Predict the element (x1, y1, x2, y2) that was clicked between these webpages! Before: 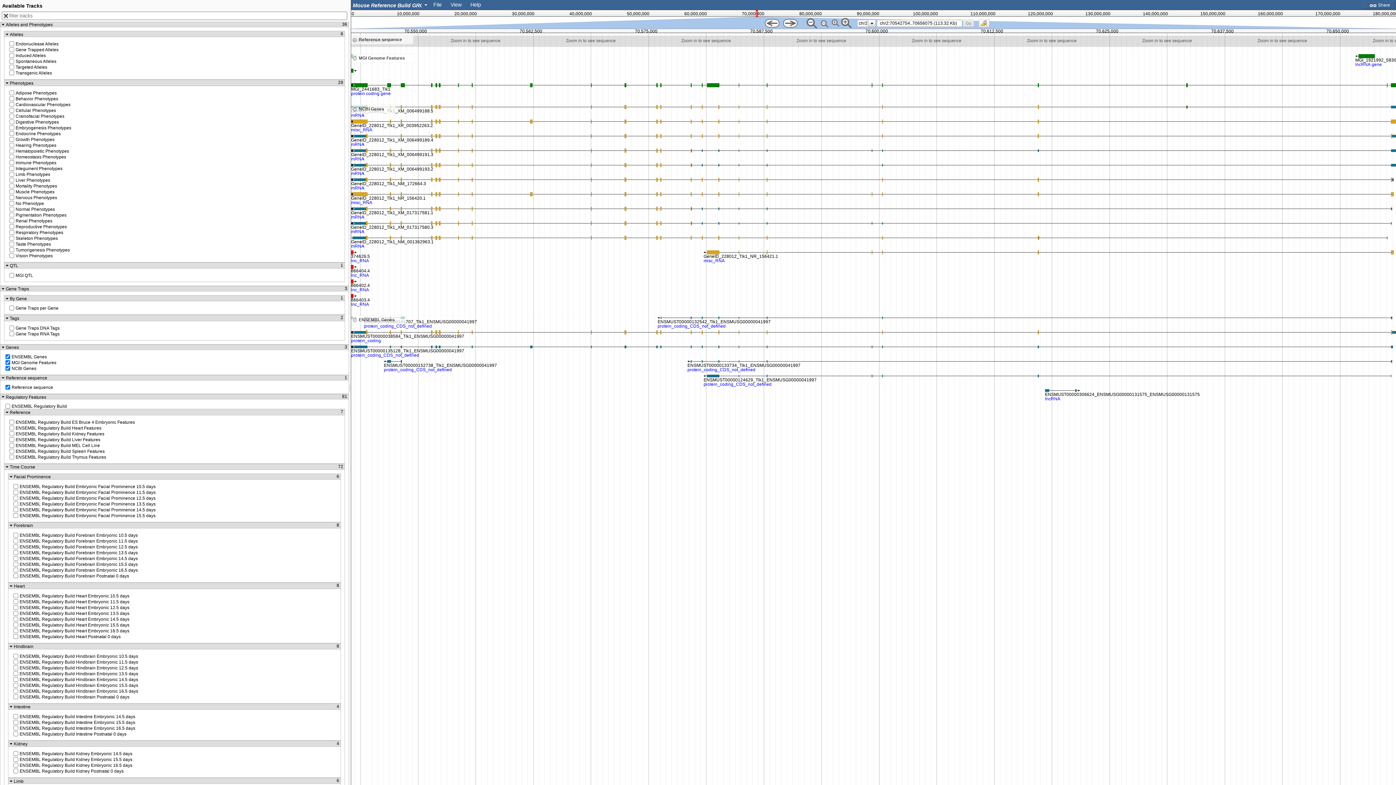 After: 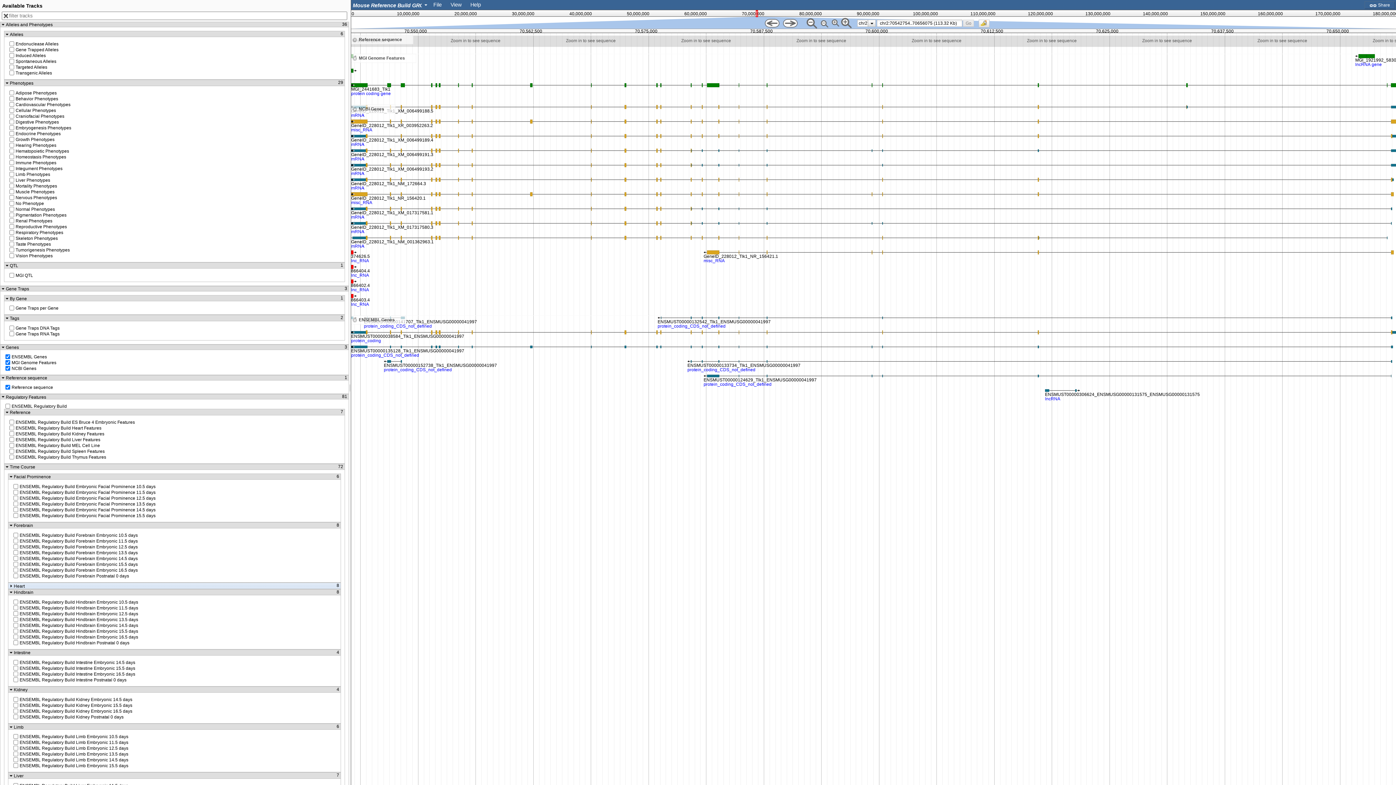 Action: label: Heart
8 bbox: (9, 583, 339, 588)